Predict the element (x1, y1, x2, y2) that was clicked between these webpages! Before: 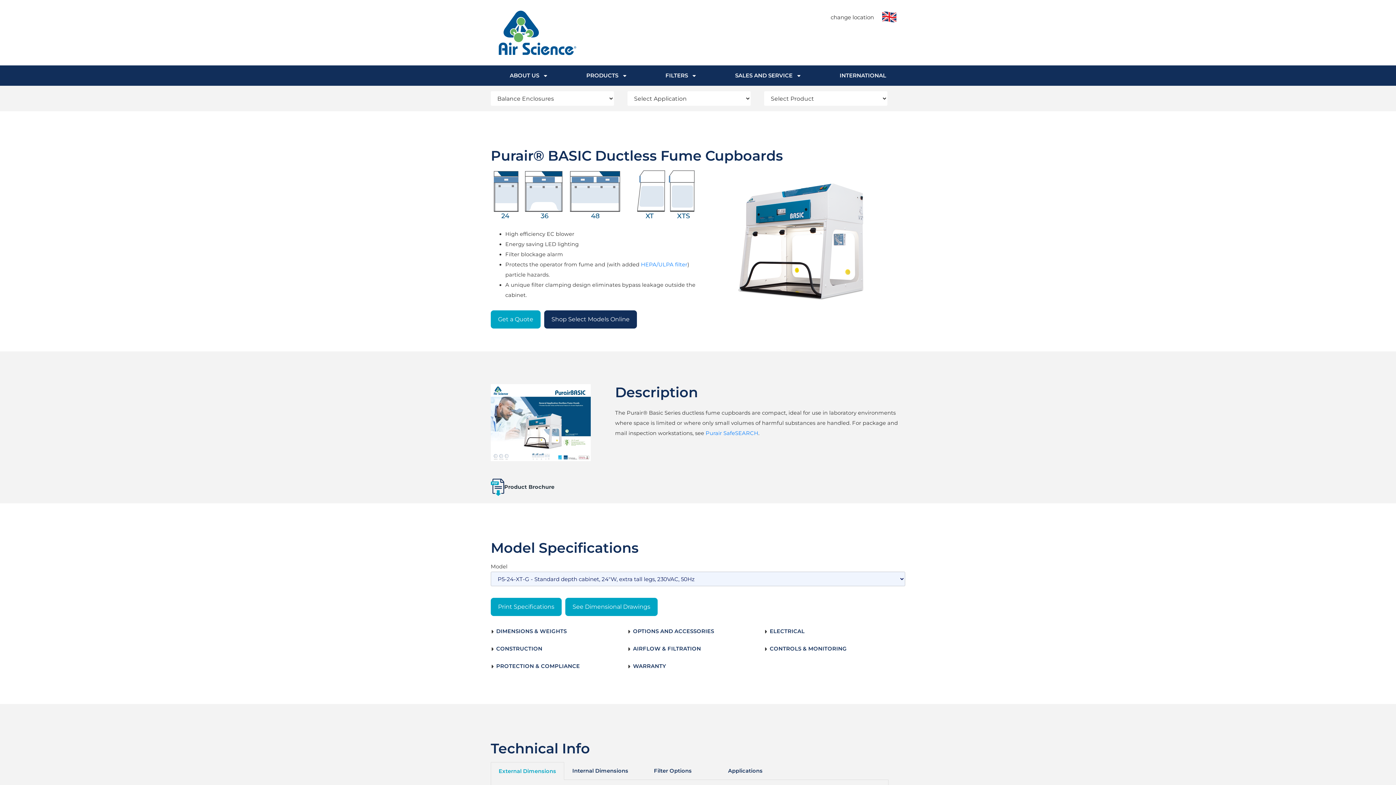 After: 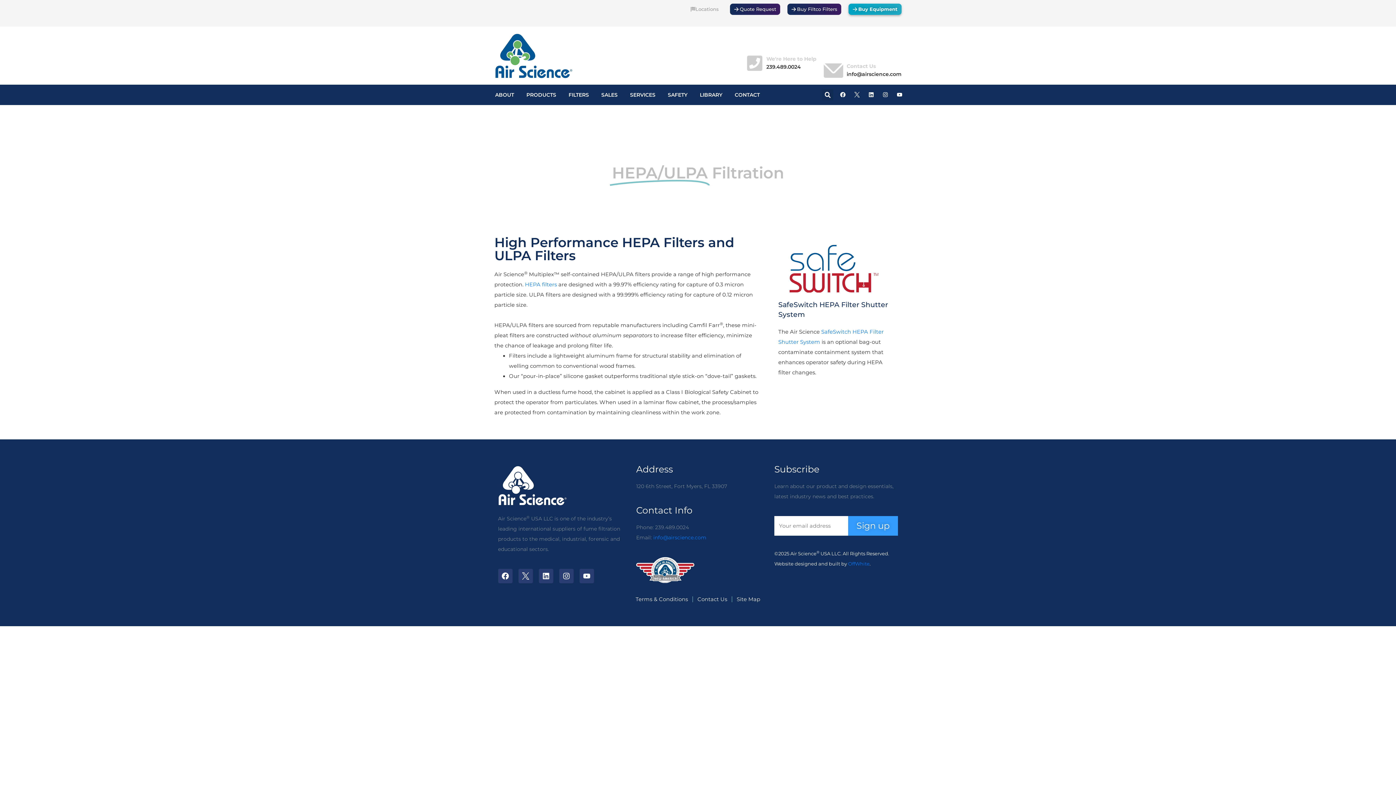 Action: bbox: (641, 261, 687, 267) label: HEPA/ULPA filter